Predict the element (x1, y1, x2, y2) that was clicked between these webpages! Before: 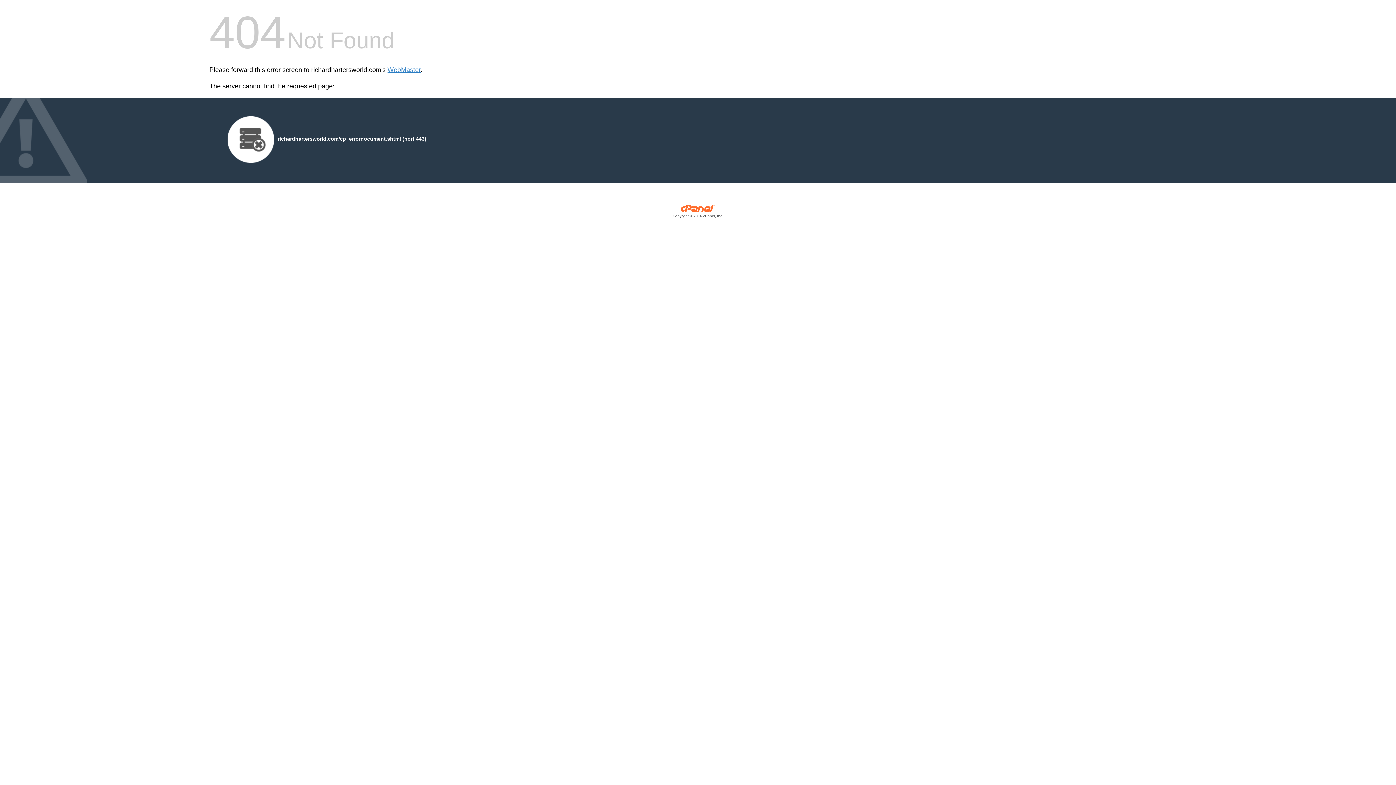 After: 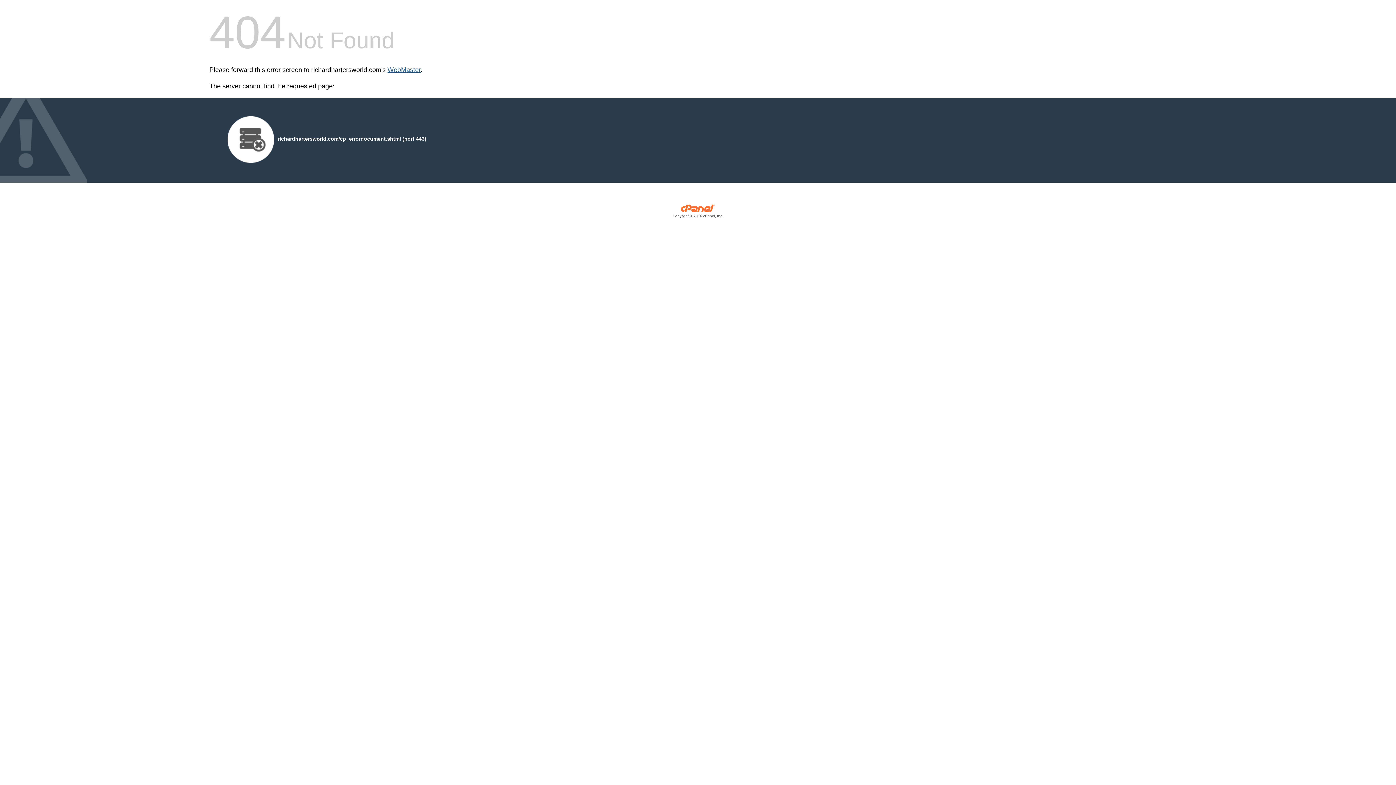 Action: bbox: (387, 66, 420, 73) label: WebMaster